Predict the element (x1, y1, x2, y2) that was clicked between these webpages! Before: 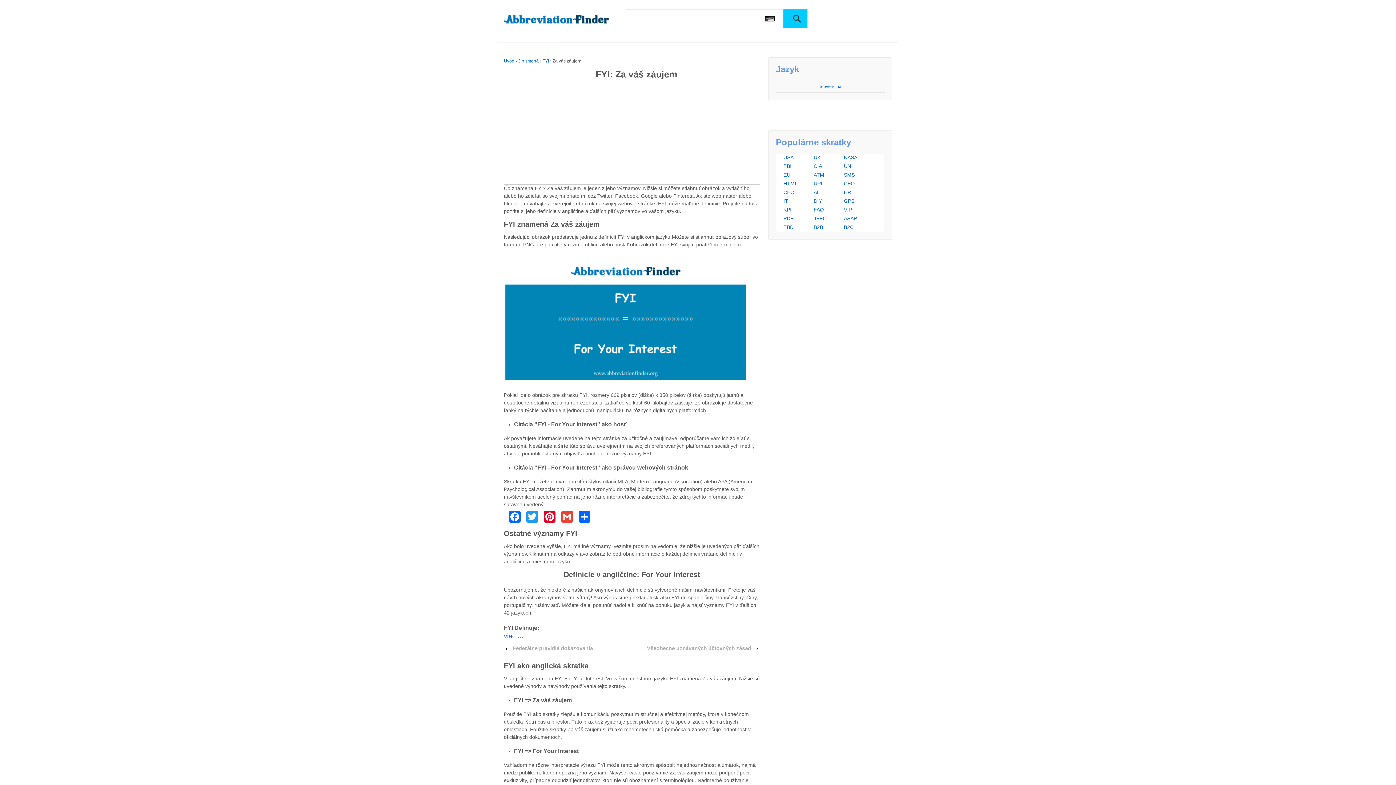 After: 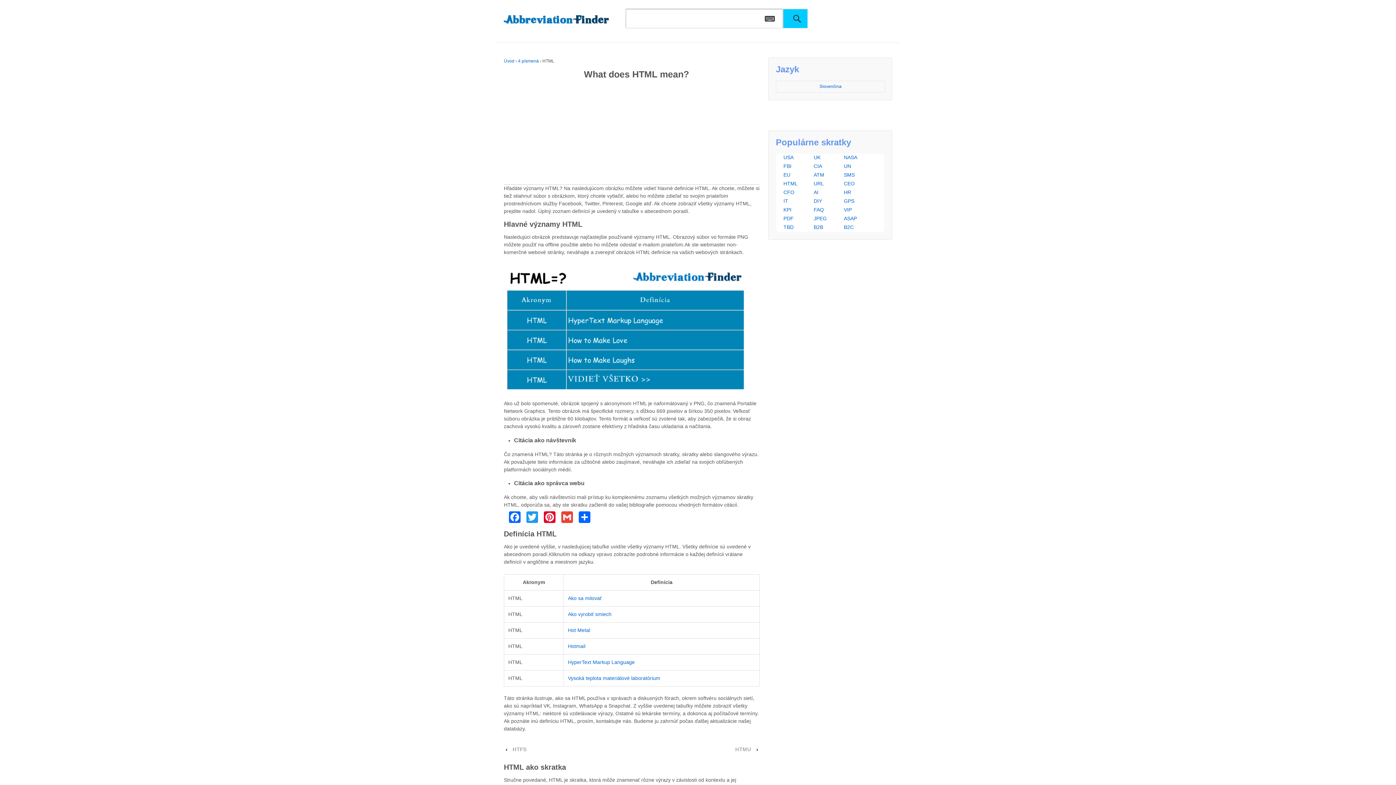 Action: bbox: (783, 180, 797, 186) label: HTML